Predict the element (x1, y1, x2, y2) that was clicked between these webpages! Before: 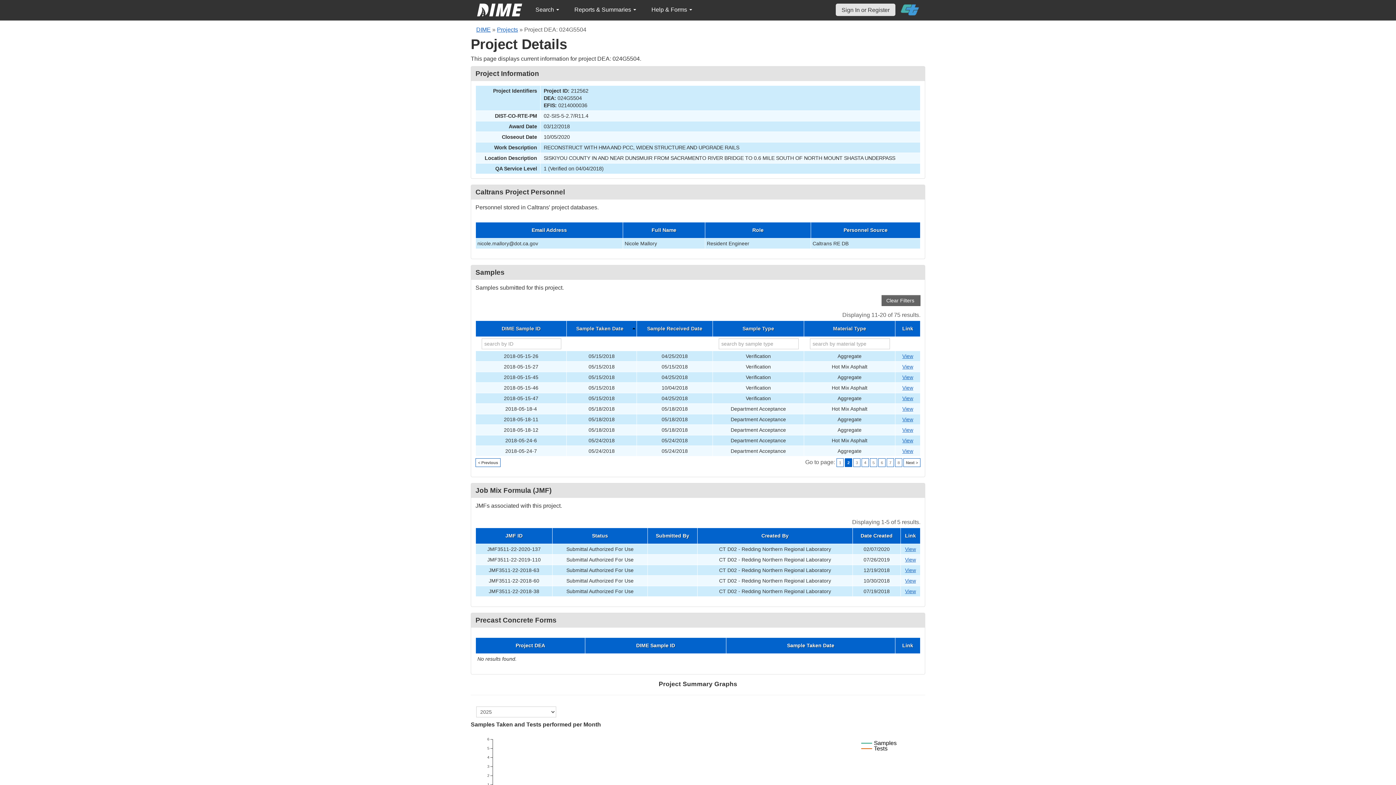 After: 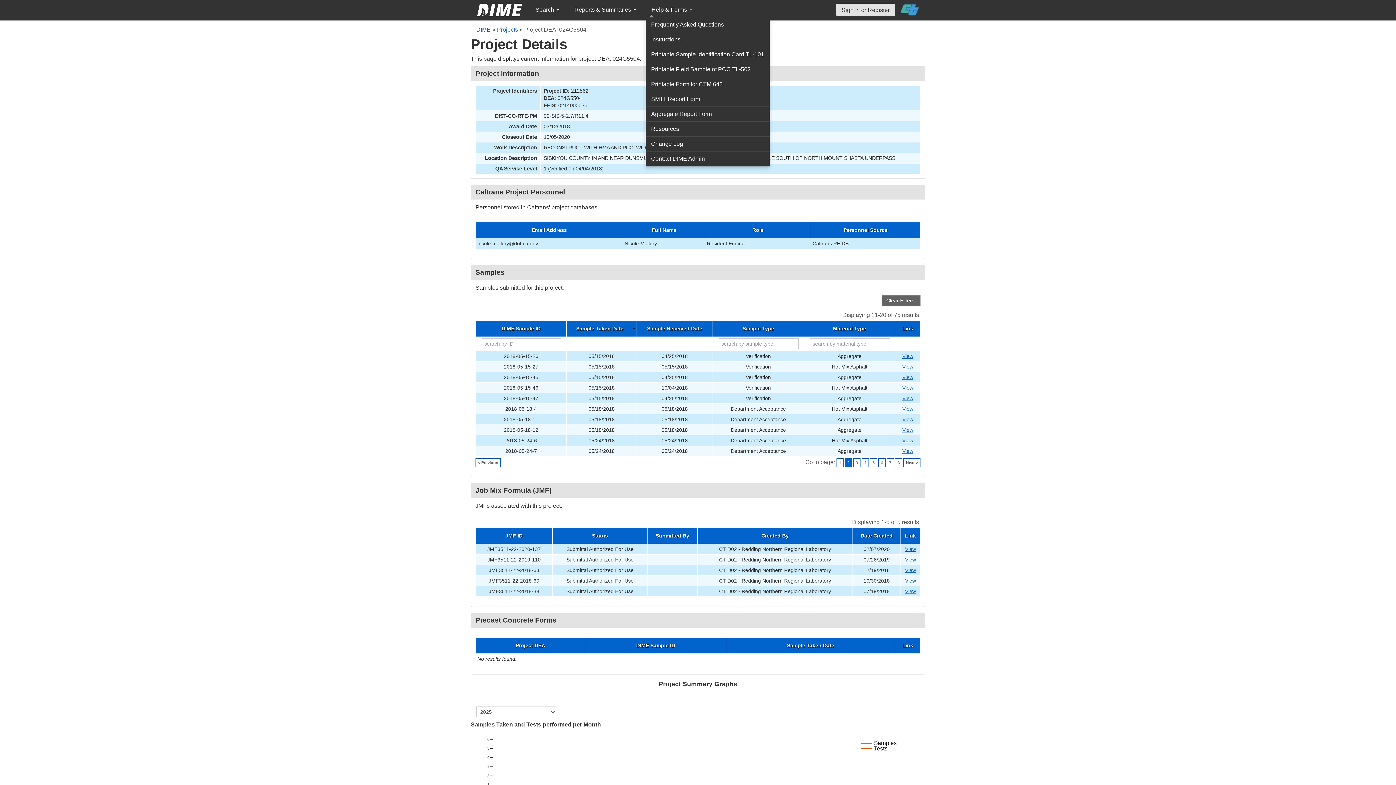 Action: bbox: (645, 2, 698, 17) label: Help & Forms 